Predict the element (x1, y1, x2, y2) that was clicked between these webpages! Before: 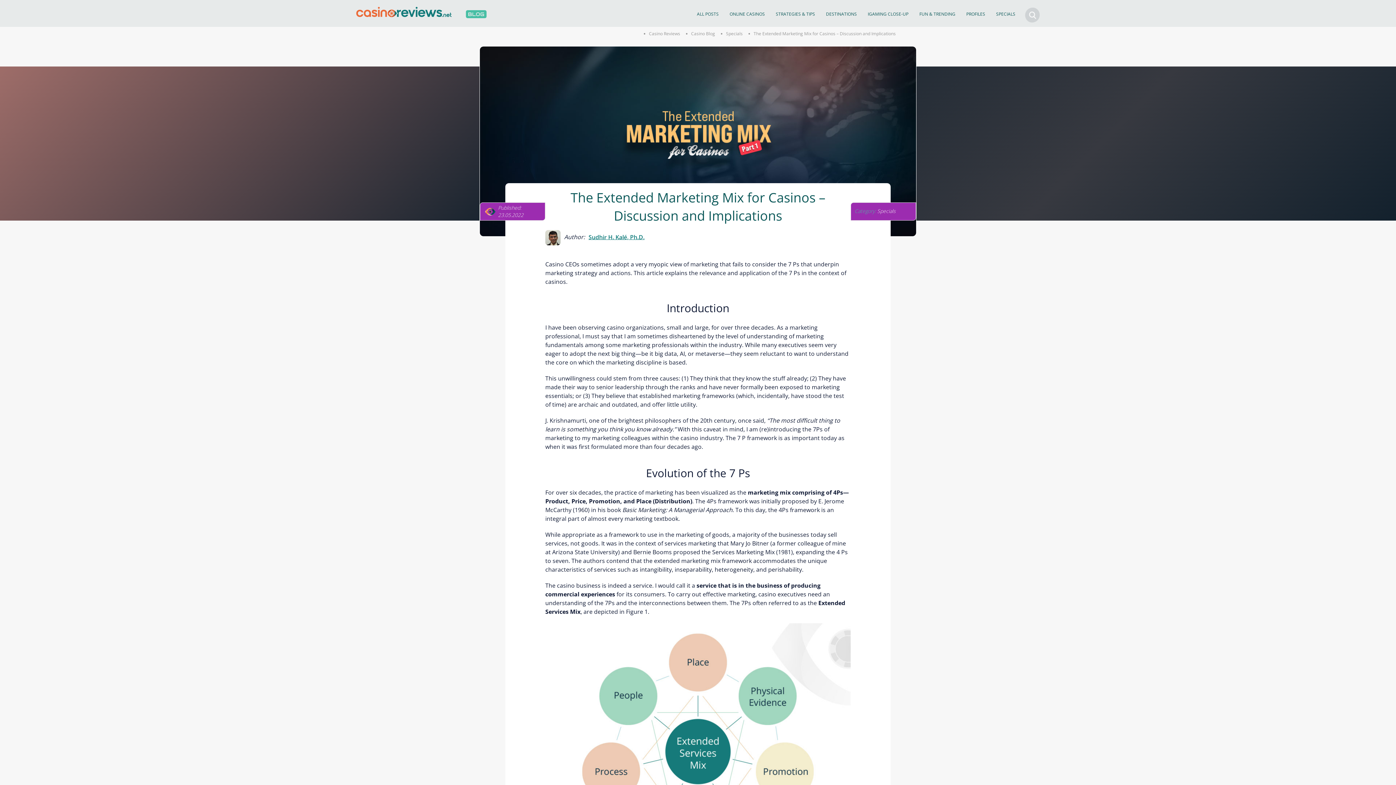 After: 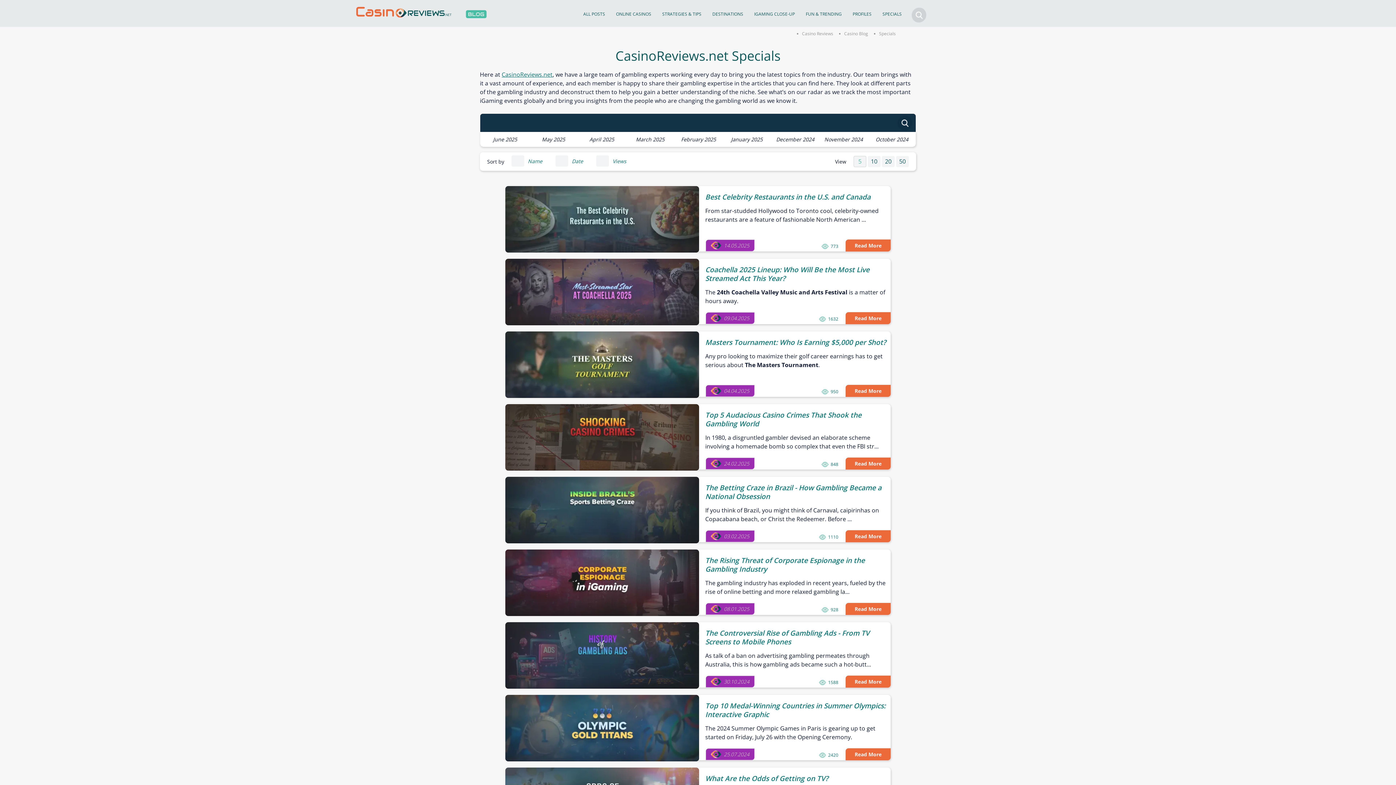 Action: label: Specials bbox: (726, 30, 742, 36)